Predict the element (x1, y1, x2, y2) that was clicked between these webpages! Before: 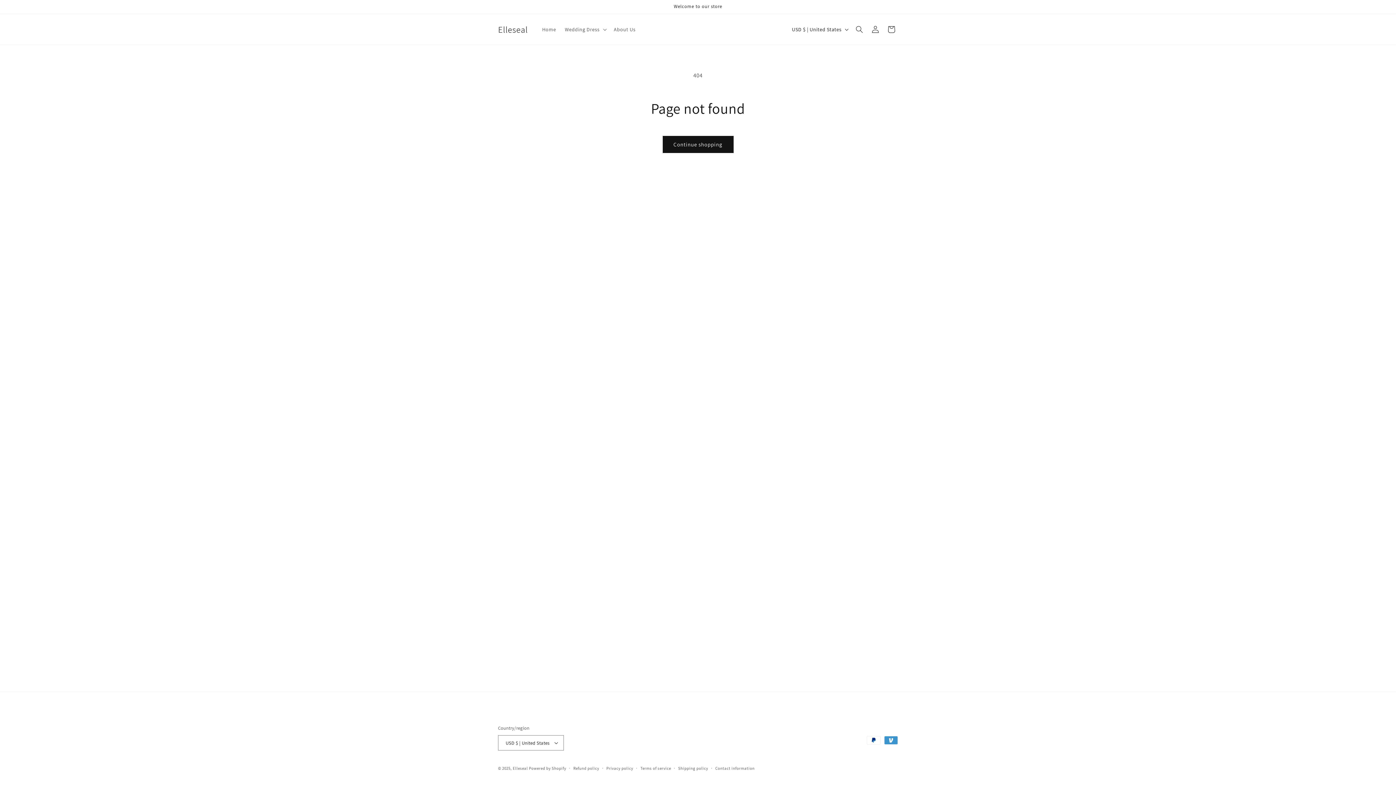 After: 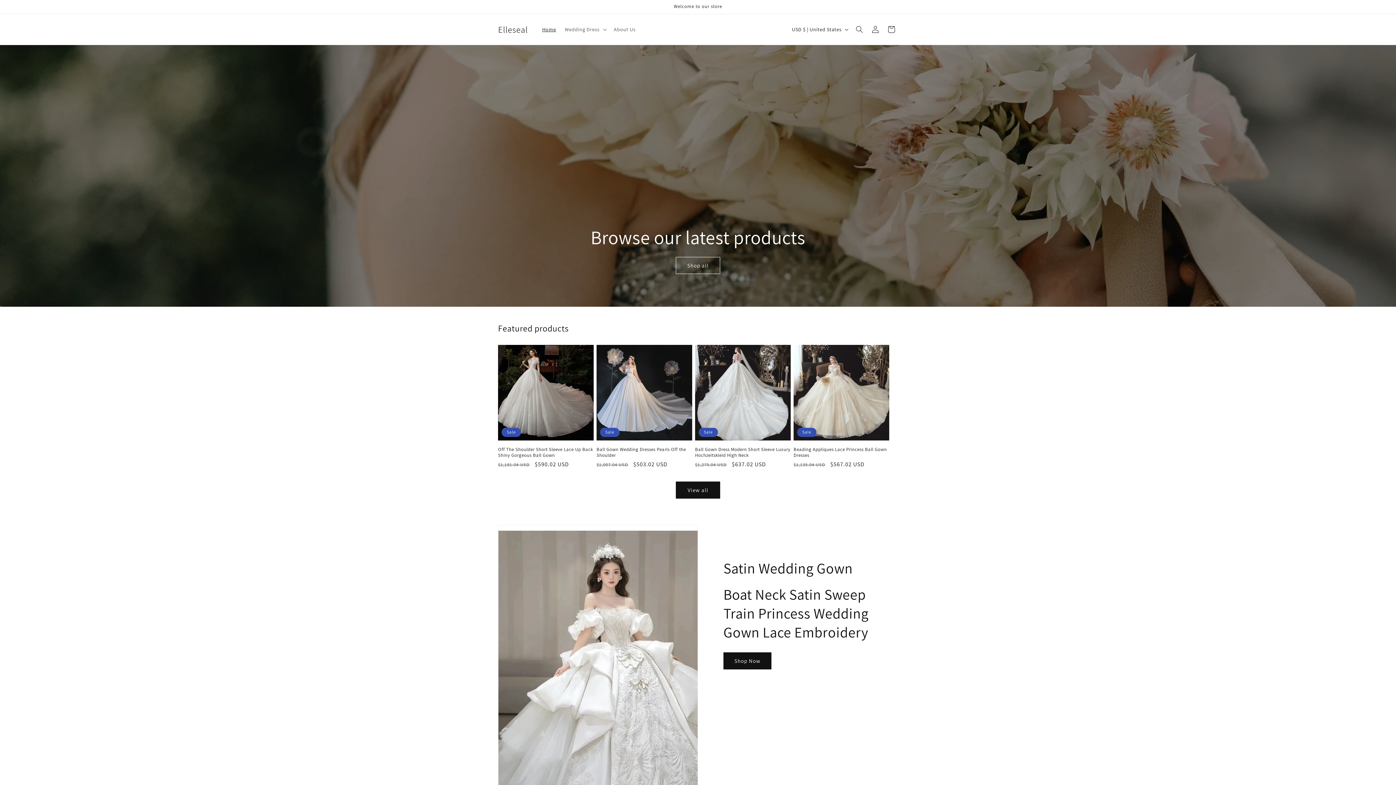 Action: bbox: (512, 766, 528, 771) label: Elleseal